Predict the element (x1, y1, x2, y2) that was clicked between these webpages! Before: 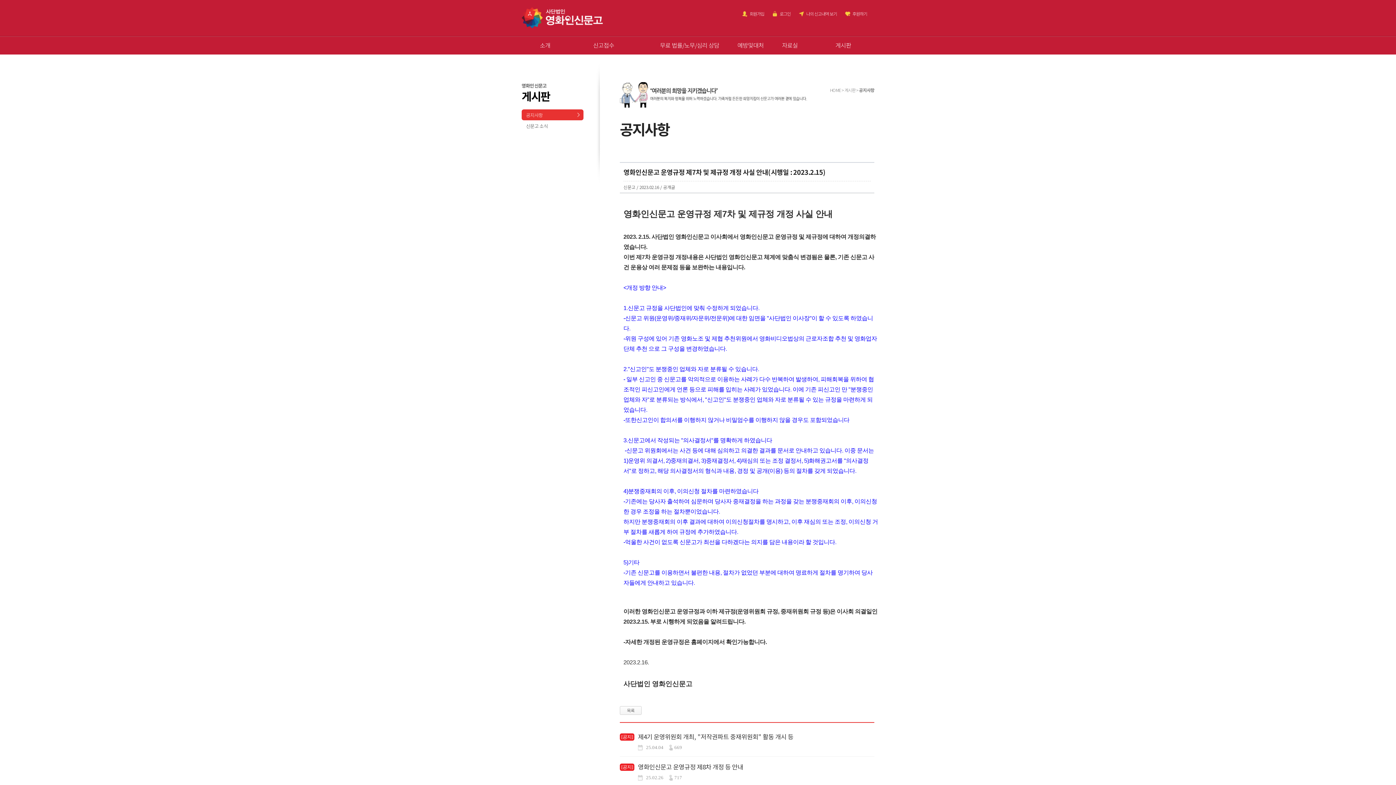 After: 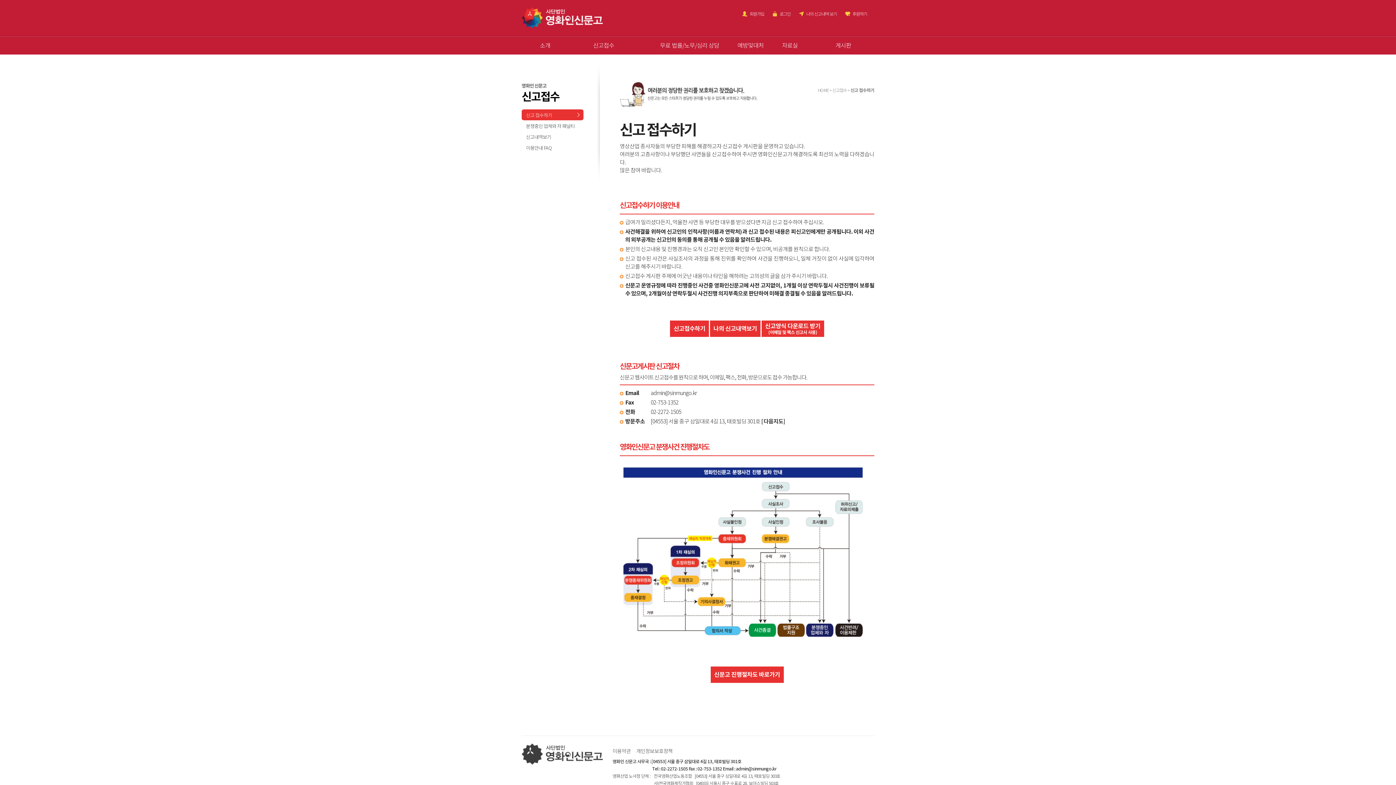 Action: bbox: (593, 40, 642, 49) label: 신고접수